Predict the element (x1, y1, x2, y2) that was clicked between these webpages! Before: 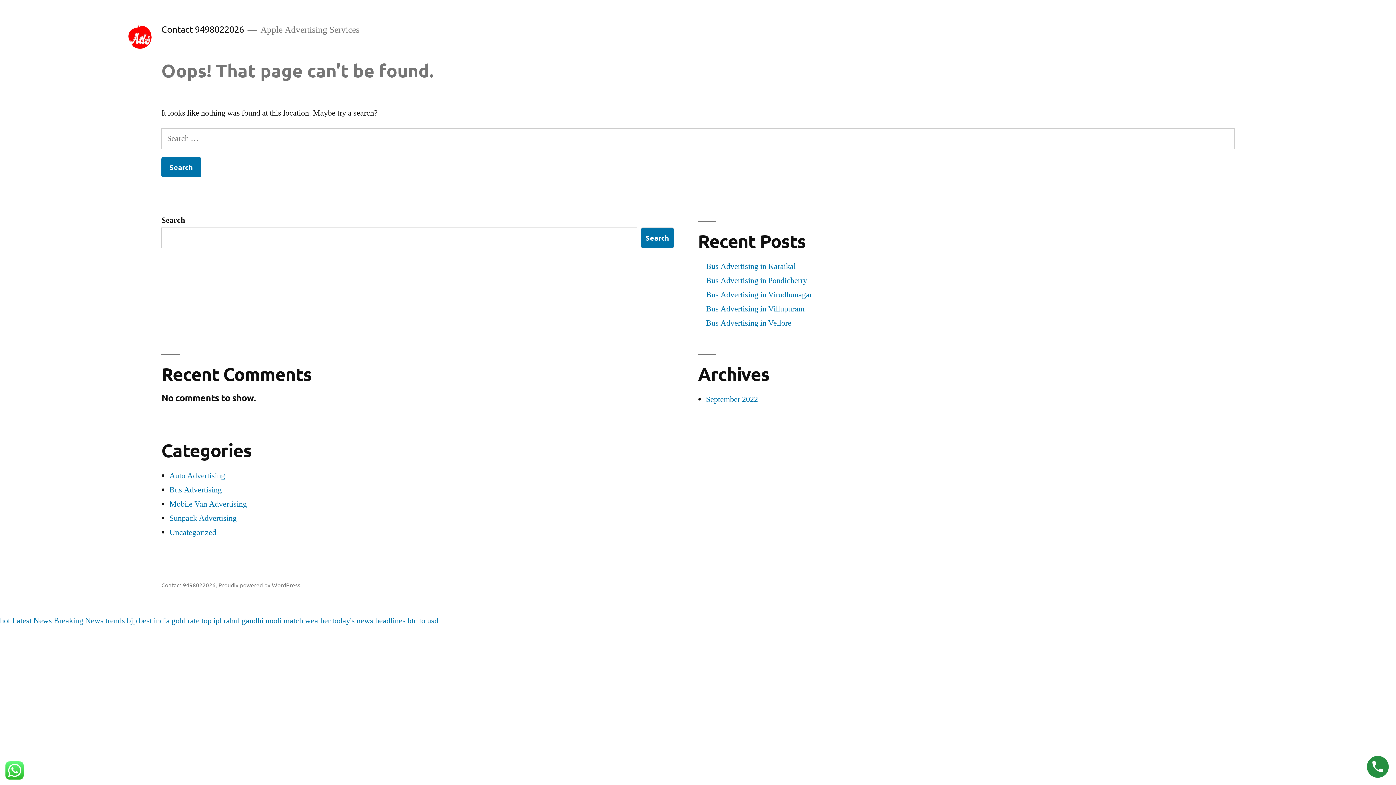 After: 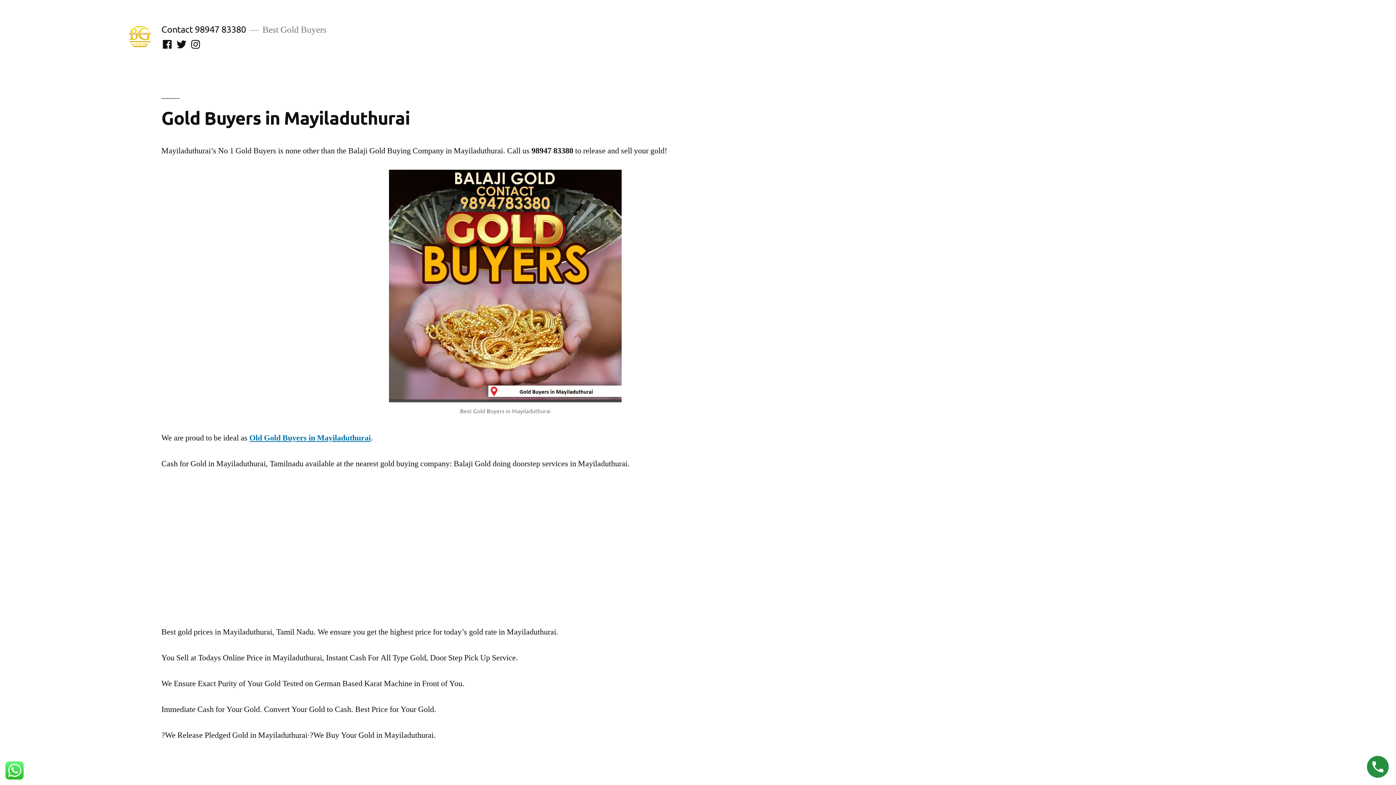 Action: label: top bbox: (201, 616, 211, 626)